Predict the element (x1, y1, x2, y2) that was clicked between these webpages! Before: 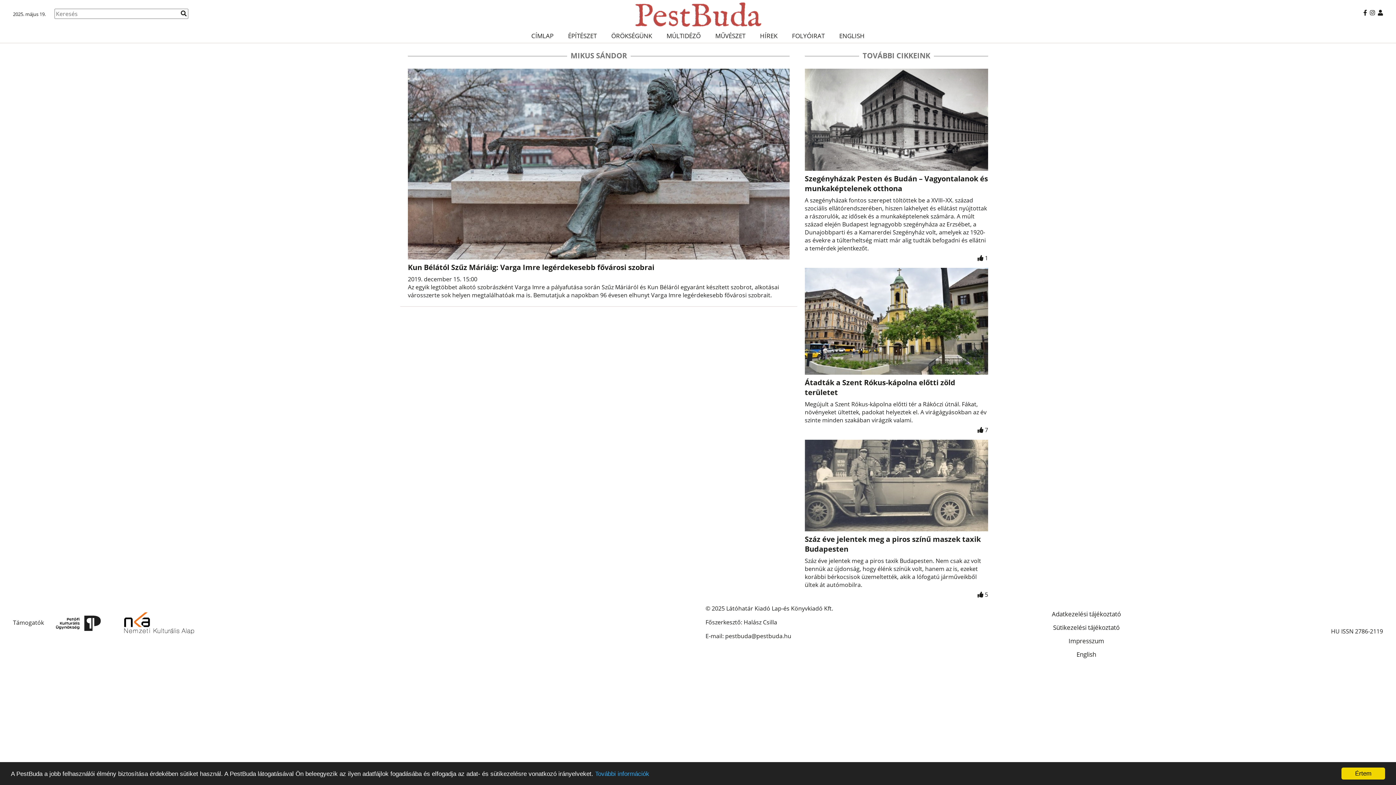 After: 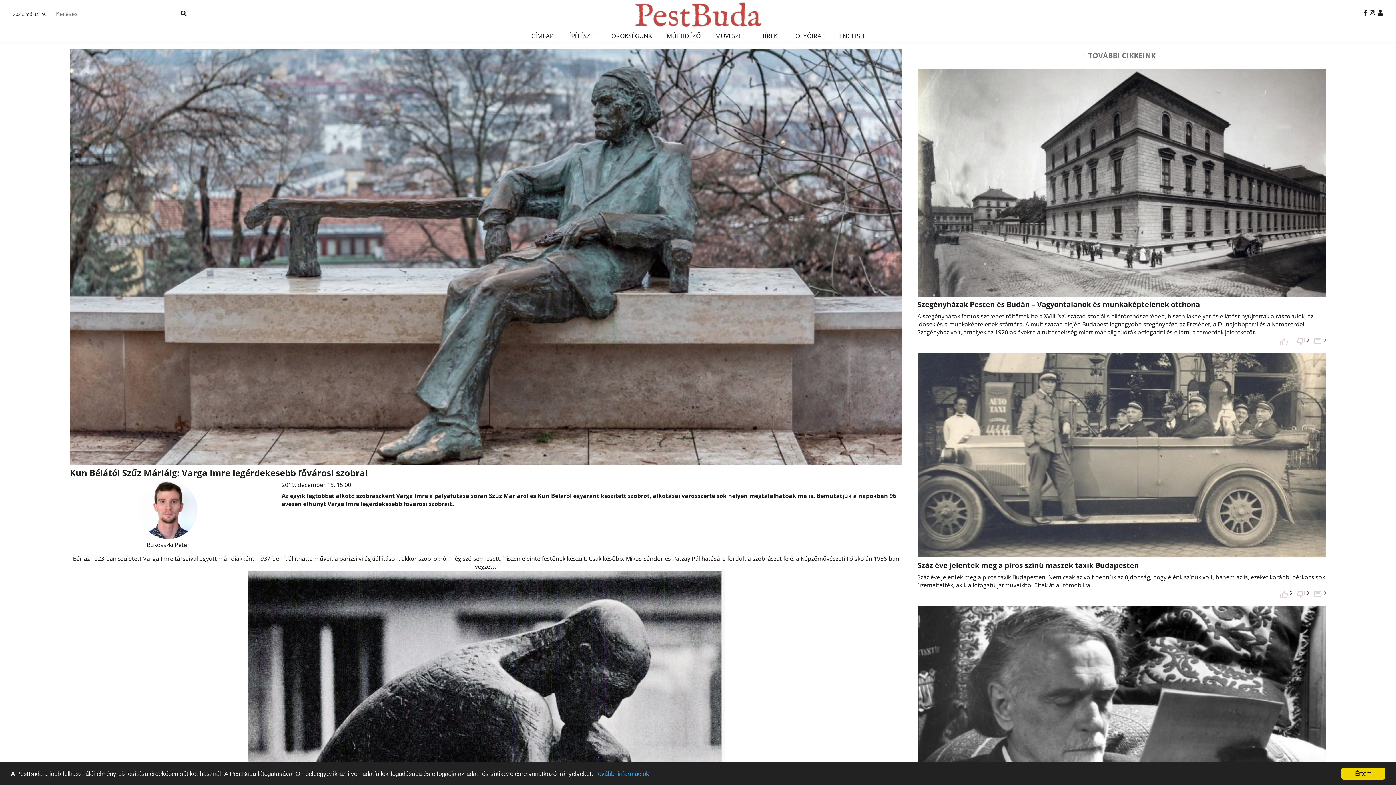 Action: bbox: (408, 262, 789, 272) label: Kun Bélától Szűz Máriáig: Varga Imre legérdekesebb fővárosi szobrai